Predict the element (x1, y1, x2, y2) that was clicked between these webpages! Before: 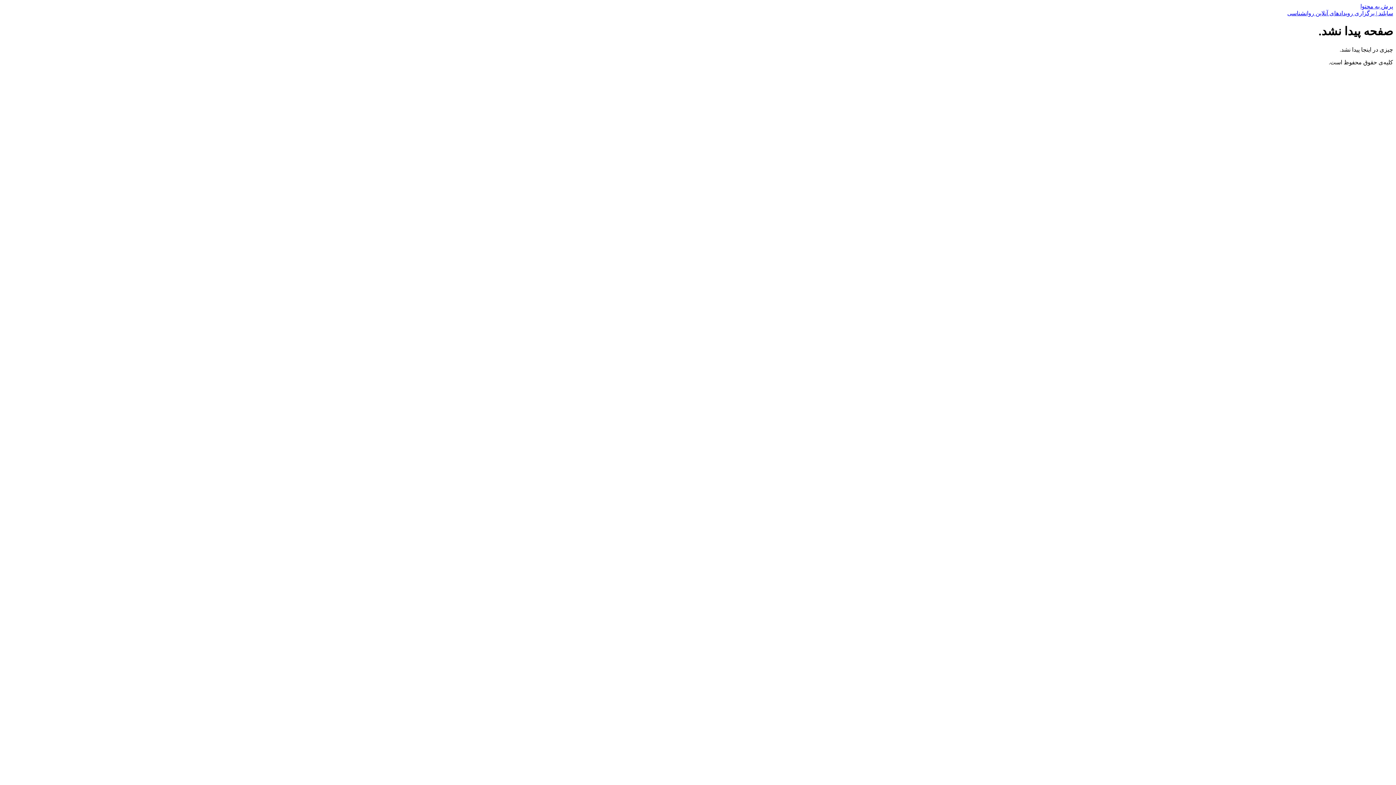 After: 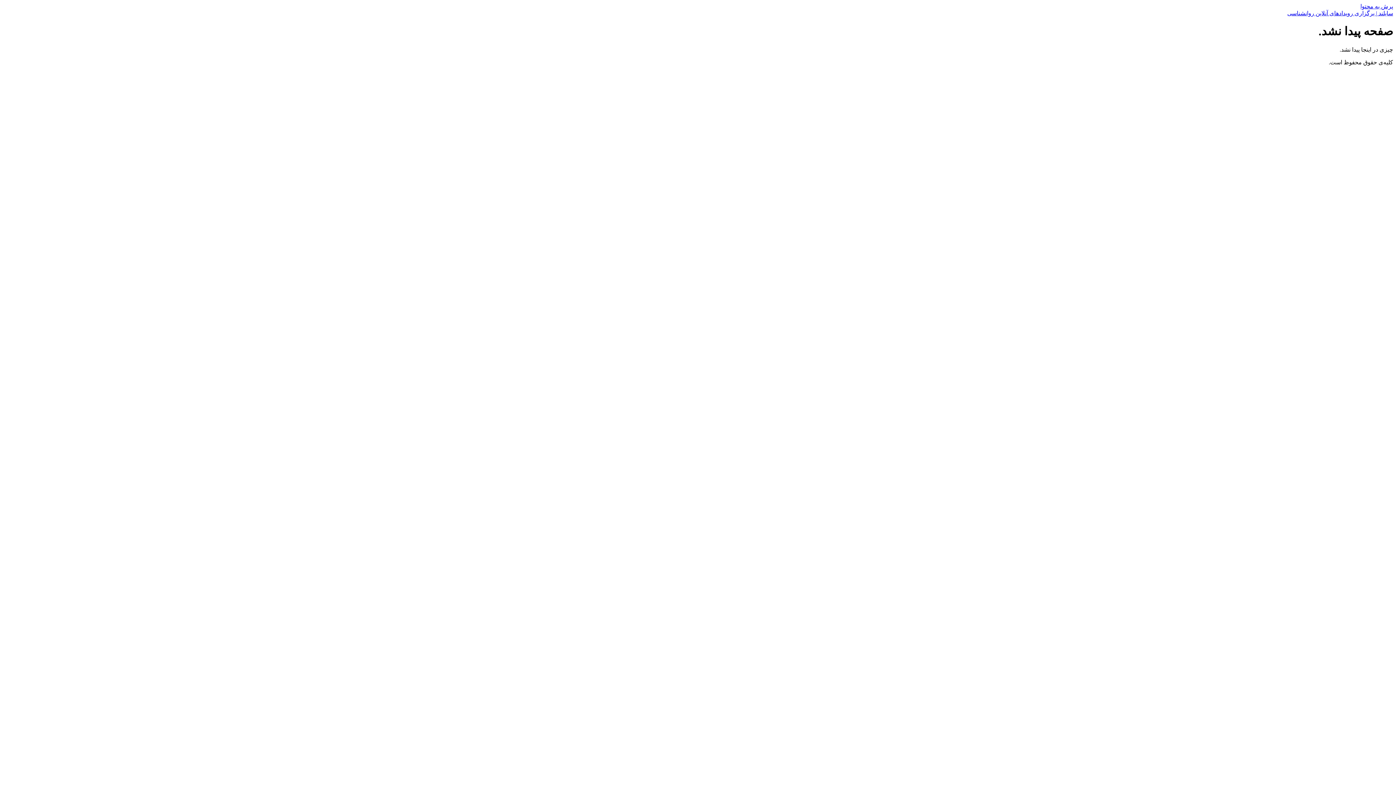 Action: bbox: (1360, 3, 1393, 9) label: پرش به محتوا